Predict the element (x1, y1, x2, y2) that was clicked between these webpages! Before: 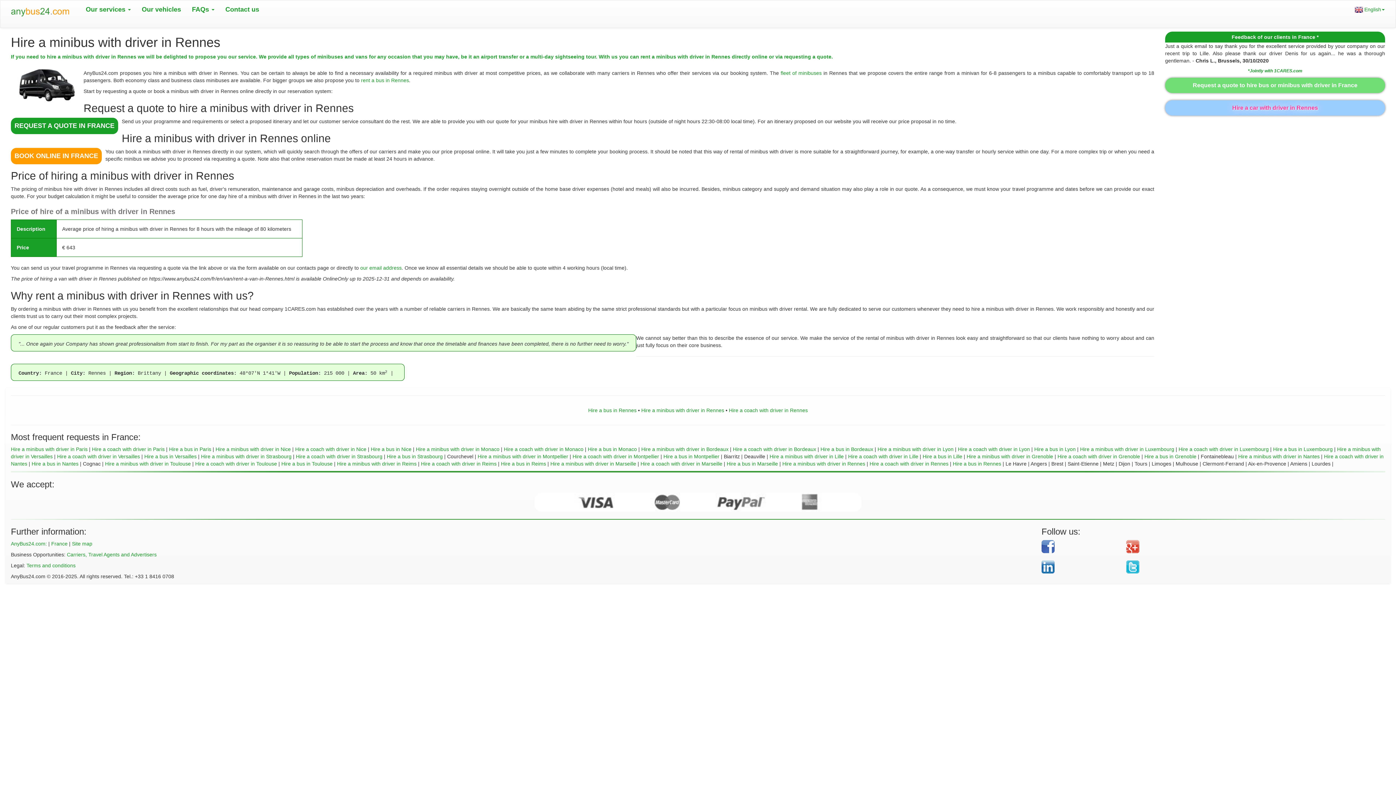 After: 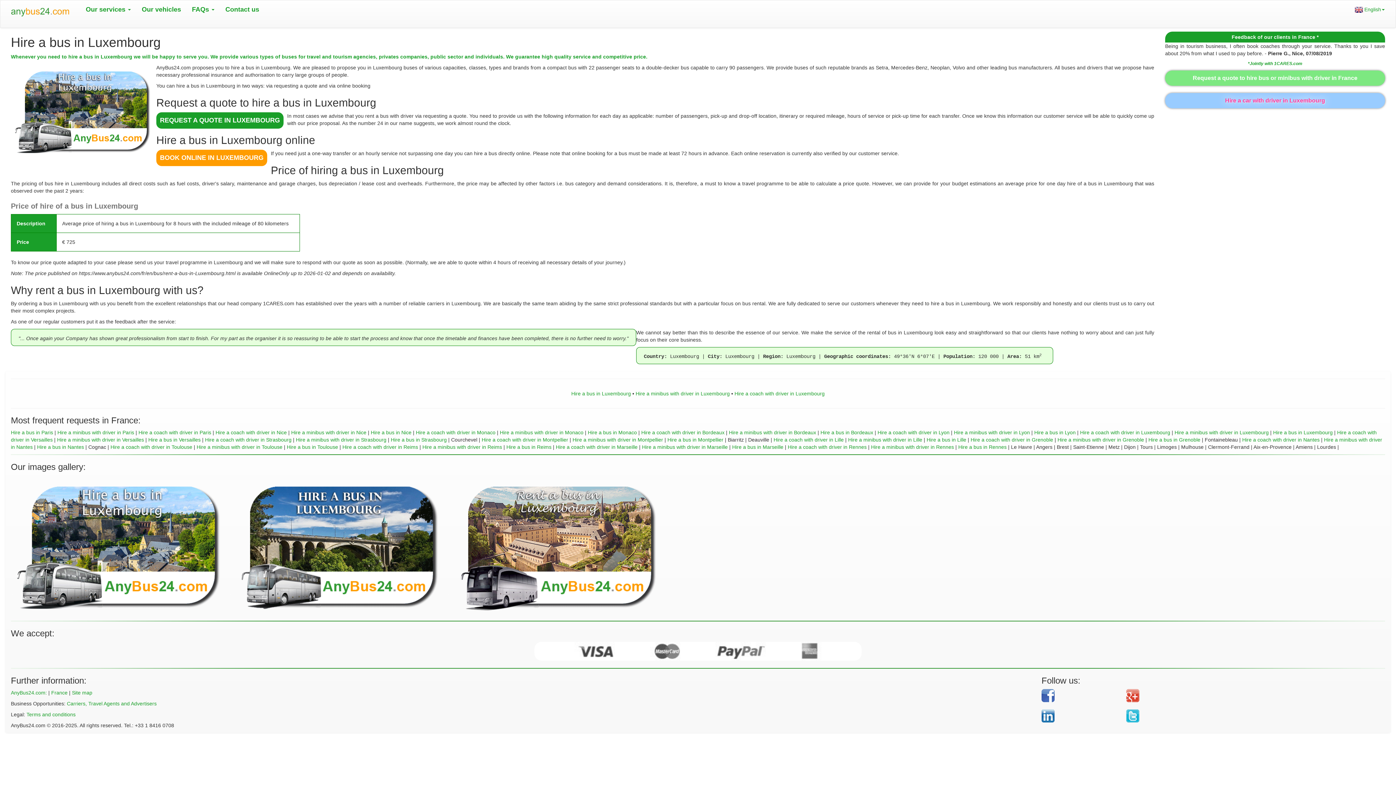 Action: label: Hire a bus in Luxembourg bbox: (1273, 446, 1333, 452)